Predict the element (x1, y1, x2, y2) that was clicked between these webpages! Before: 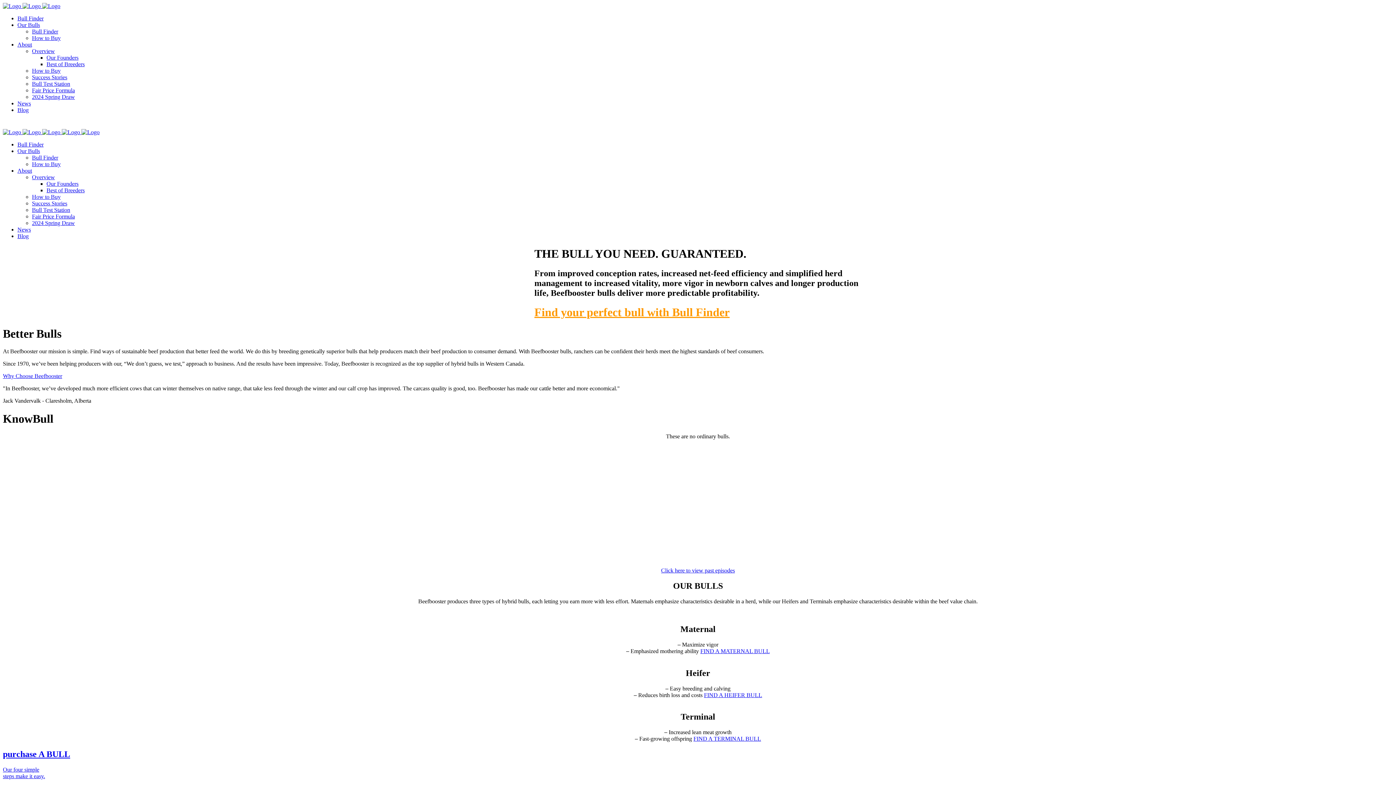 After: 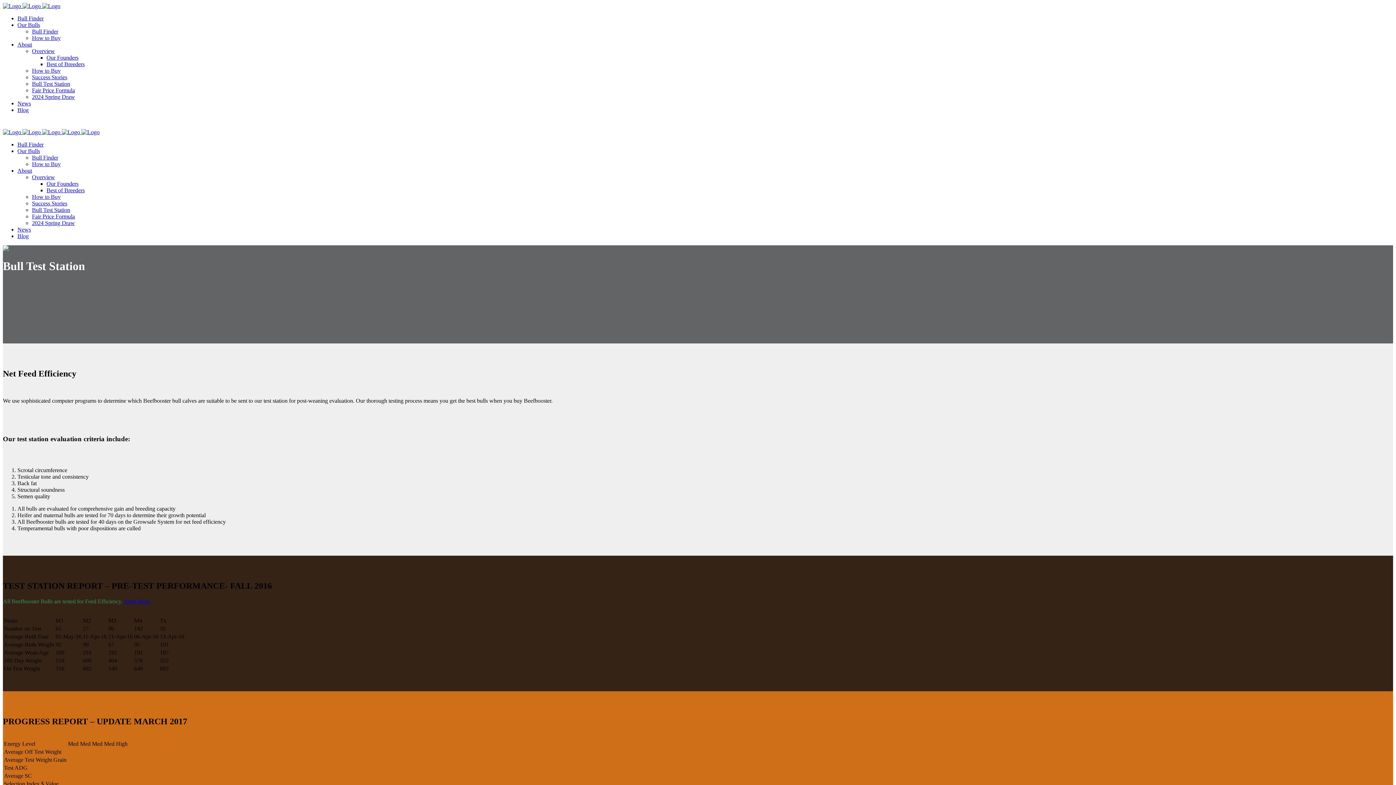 Action: bbox: (32, 80, 70, 86) label: Bull Test Station